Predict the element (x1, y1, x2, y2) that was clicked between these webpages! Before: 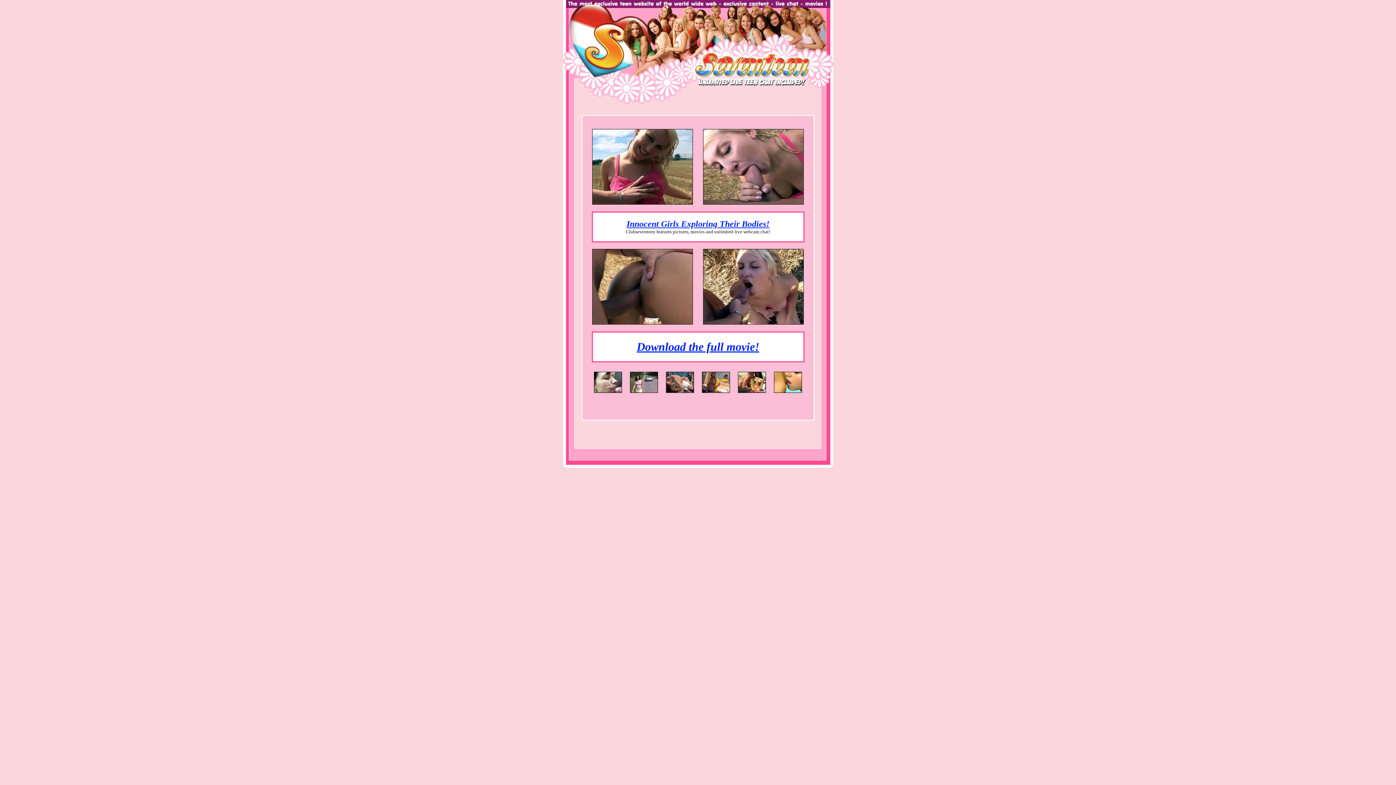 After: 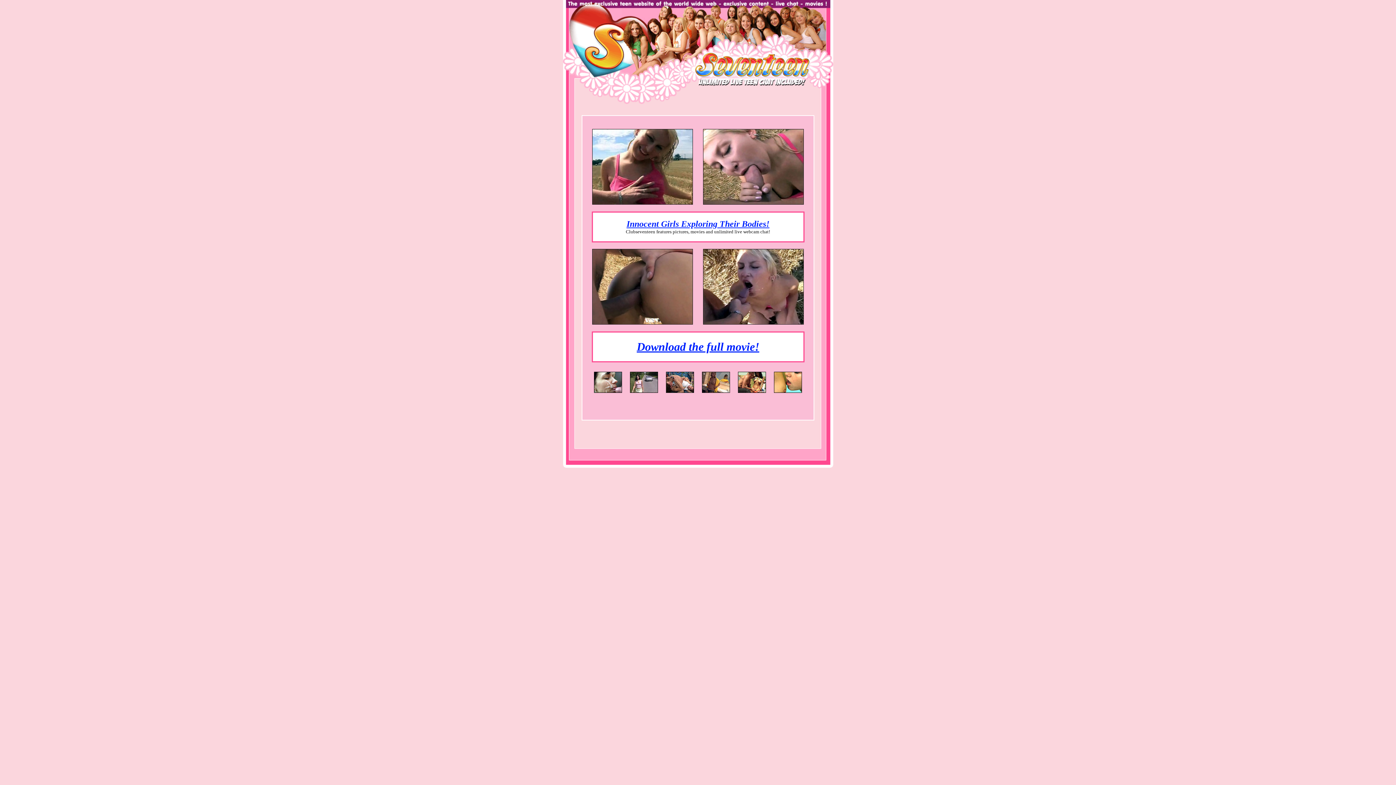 Action: bbox: (592, 319, 693, 325)